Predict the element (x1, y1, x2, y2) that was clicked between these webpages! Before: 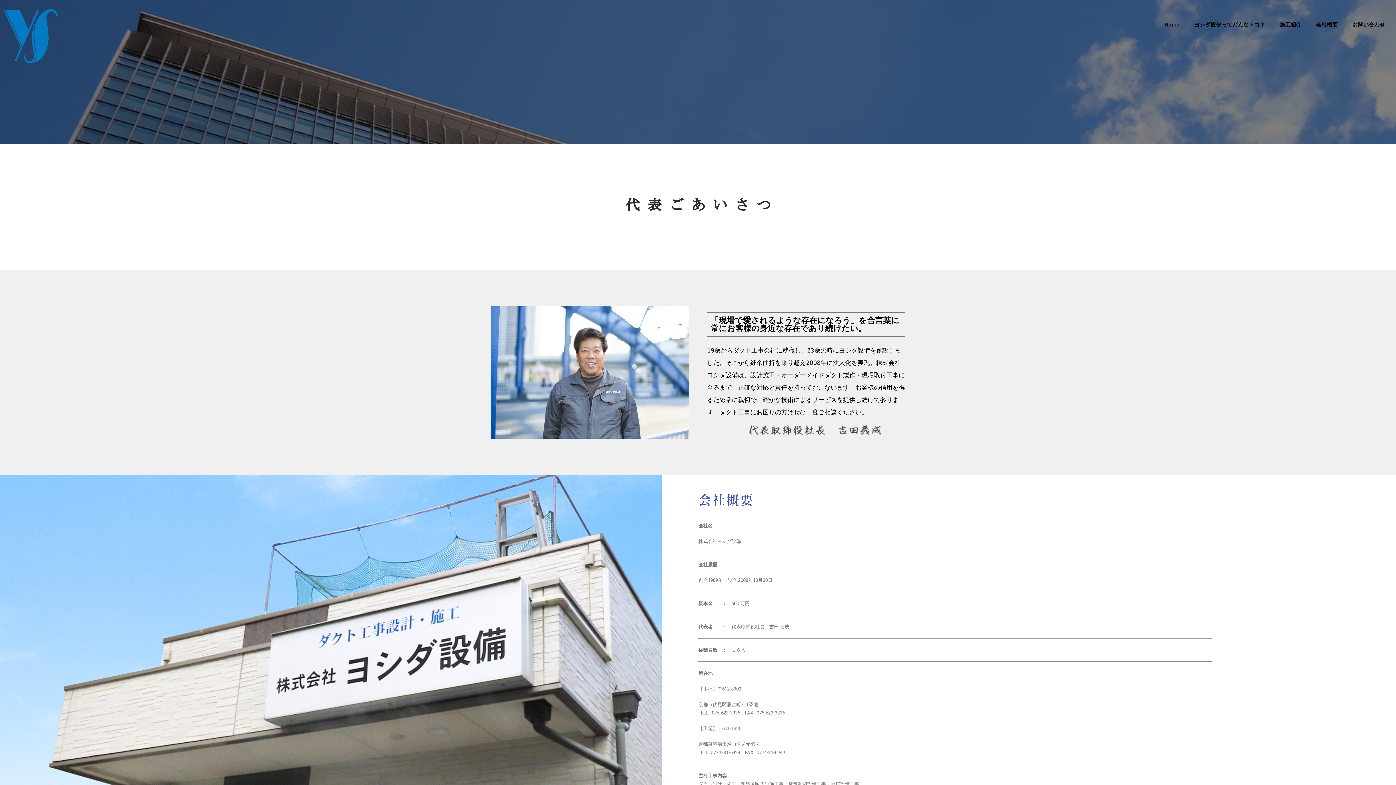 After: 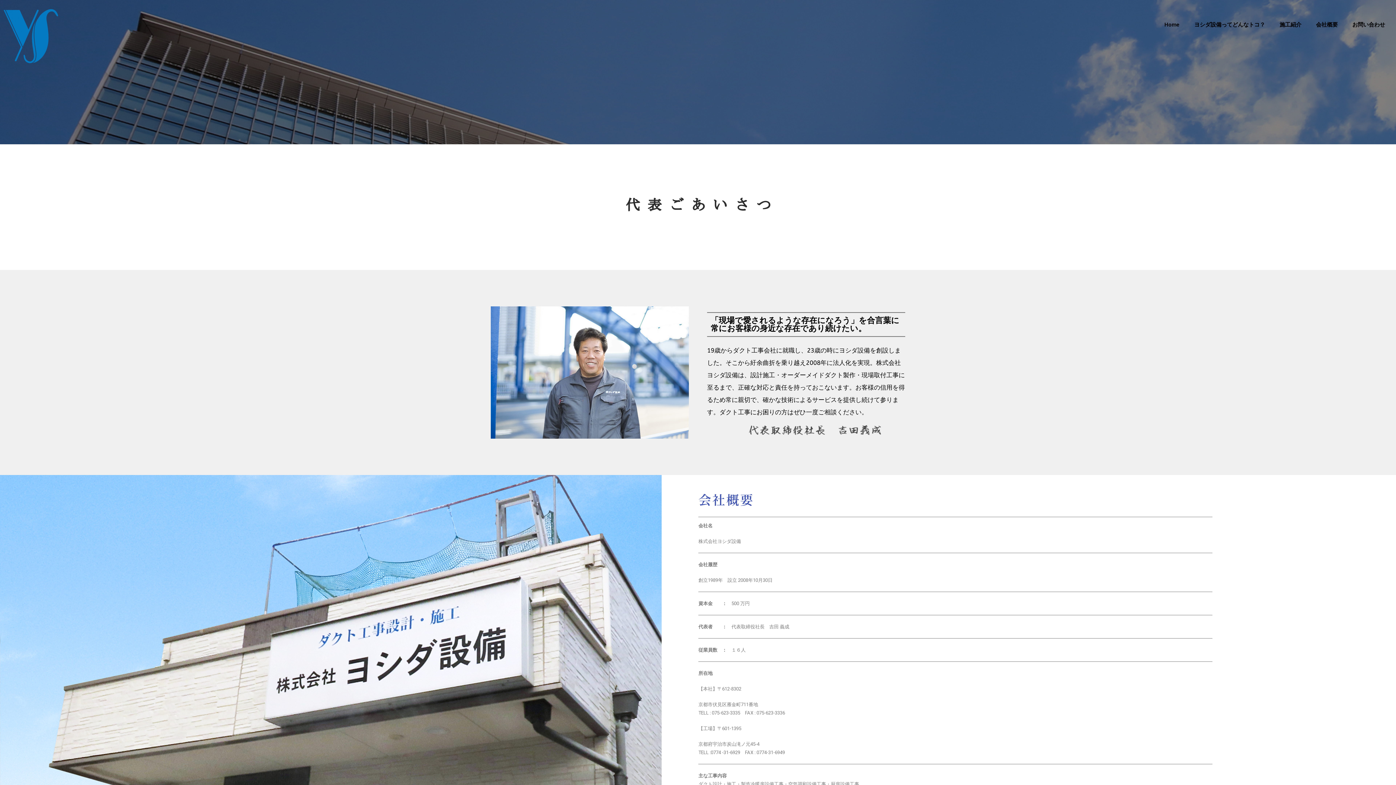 Action: bbox: (1309, 16, 1345, 33) label: 会社概要